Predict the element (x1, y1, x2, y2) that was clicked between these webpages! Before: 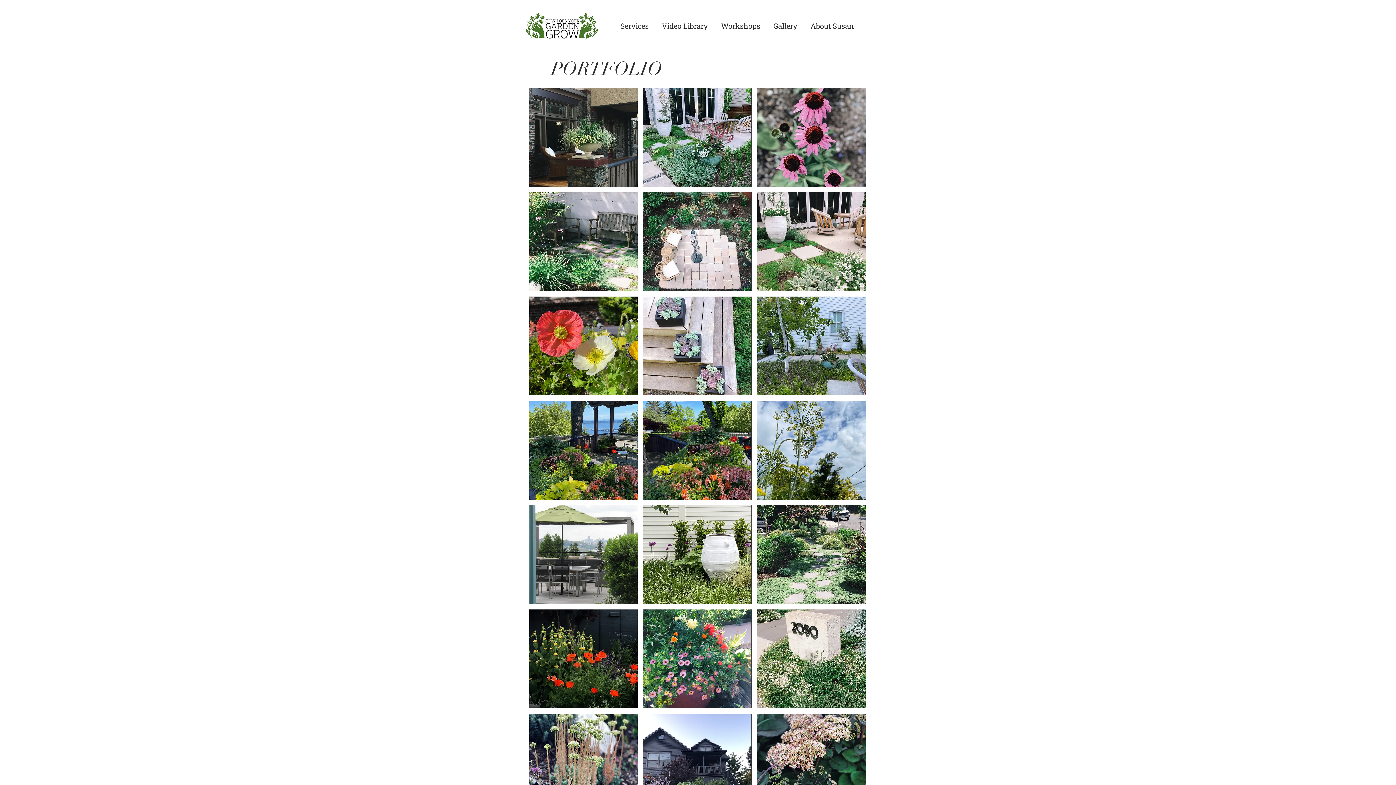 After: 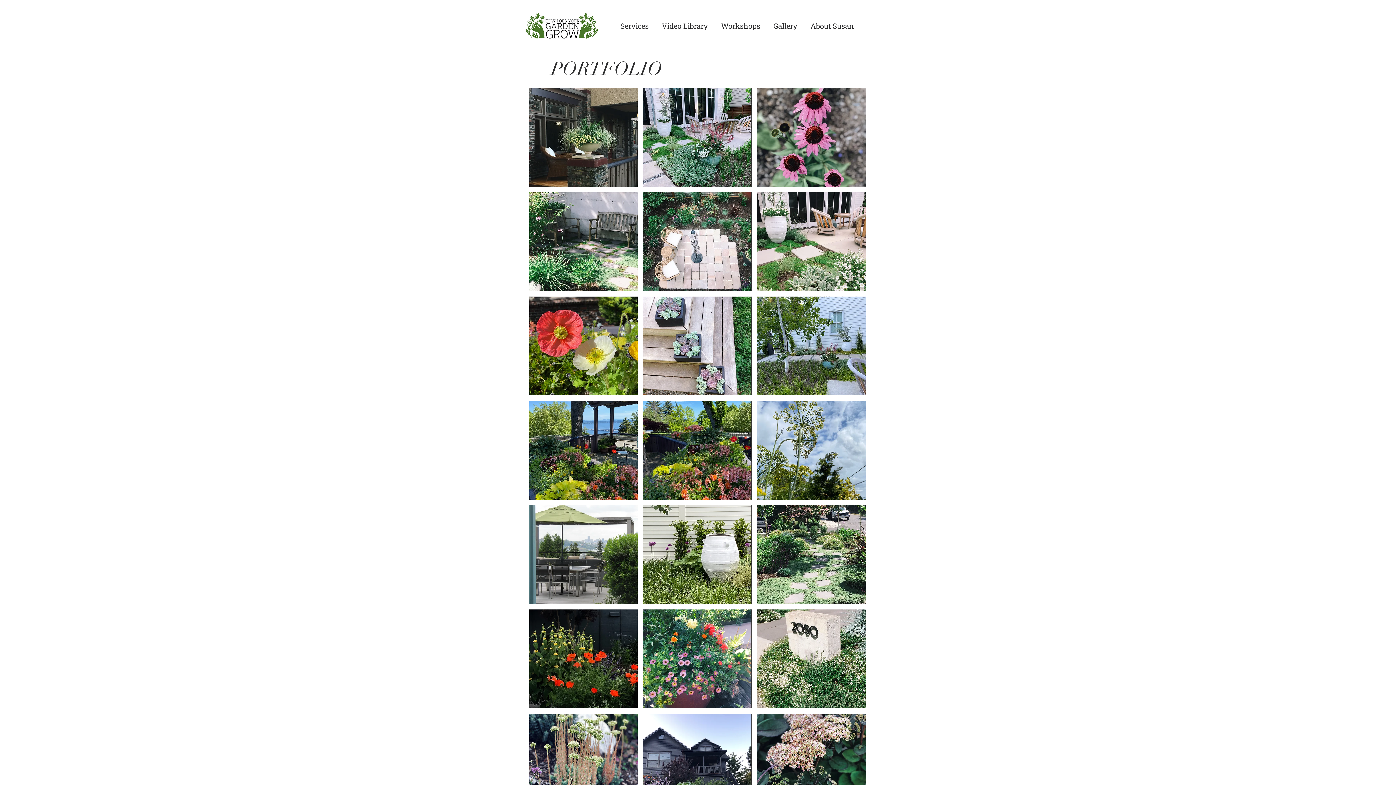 Action: bbox: (643, 192, 751, 291)